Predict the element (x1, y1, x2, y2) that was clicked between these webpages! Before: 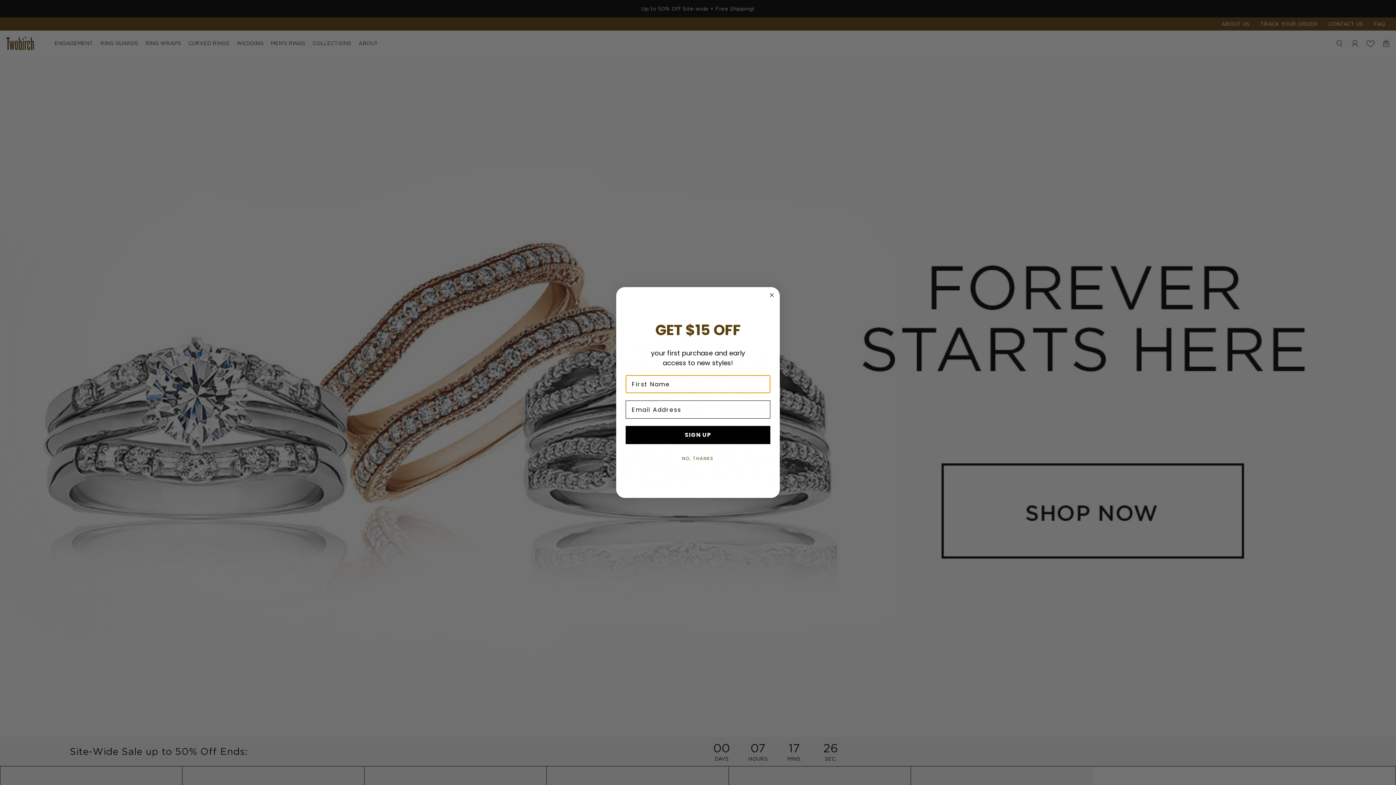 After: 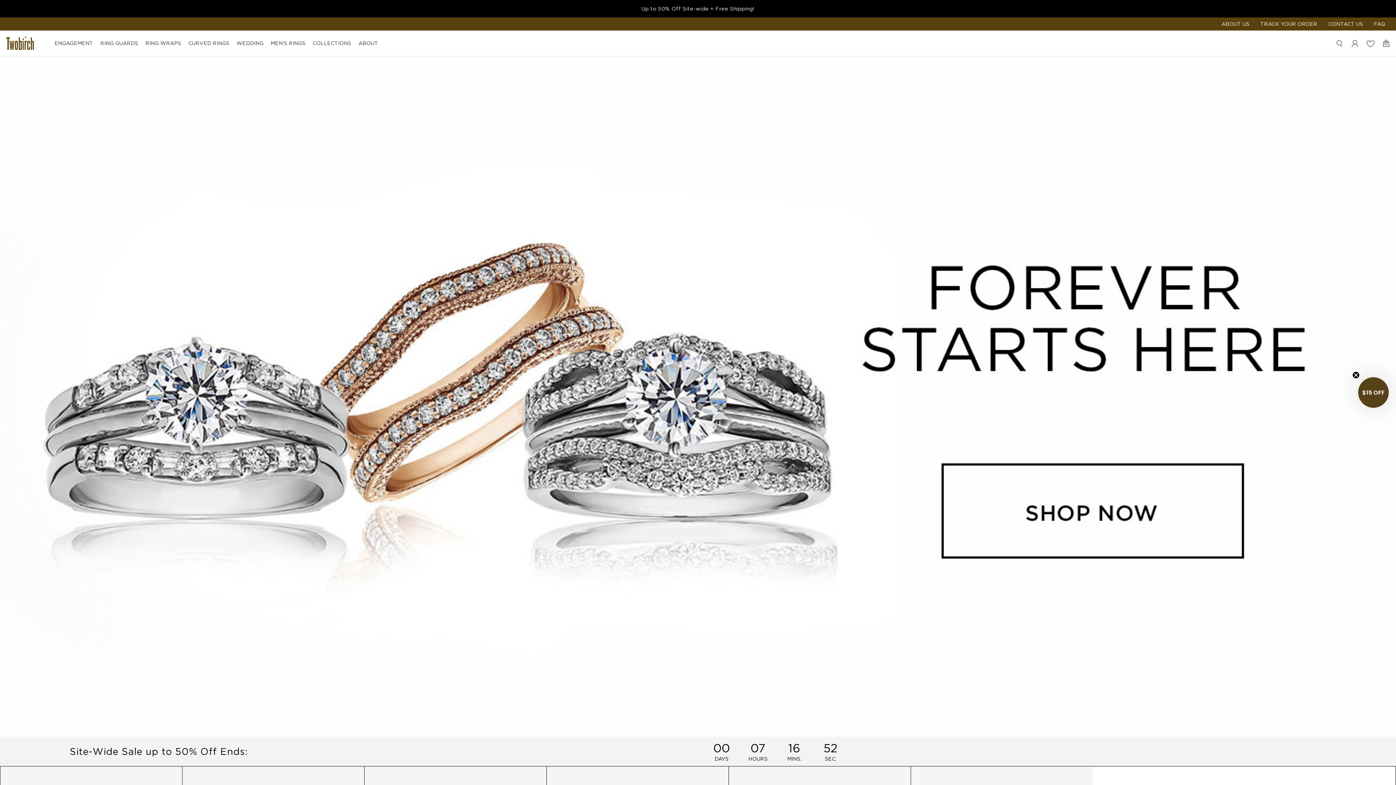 Action: bbox: (767, 290, 776, 299) label: Close dialog